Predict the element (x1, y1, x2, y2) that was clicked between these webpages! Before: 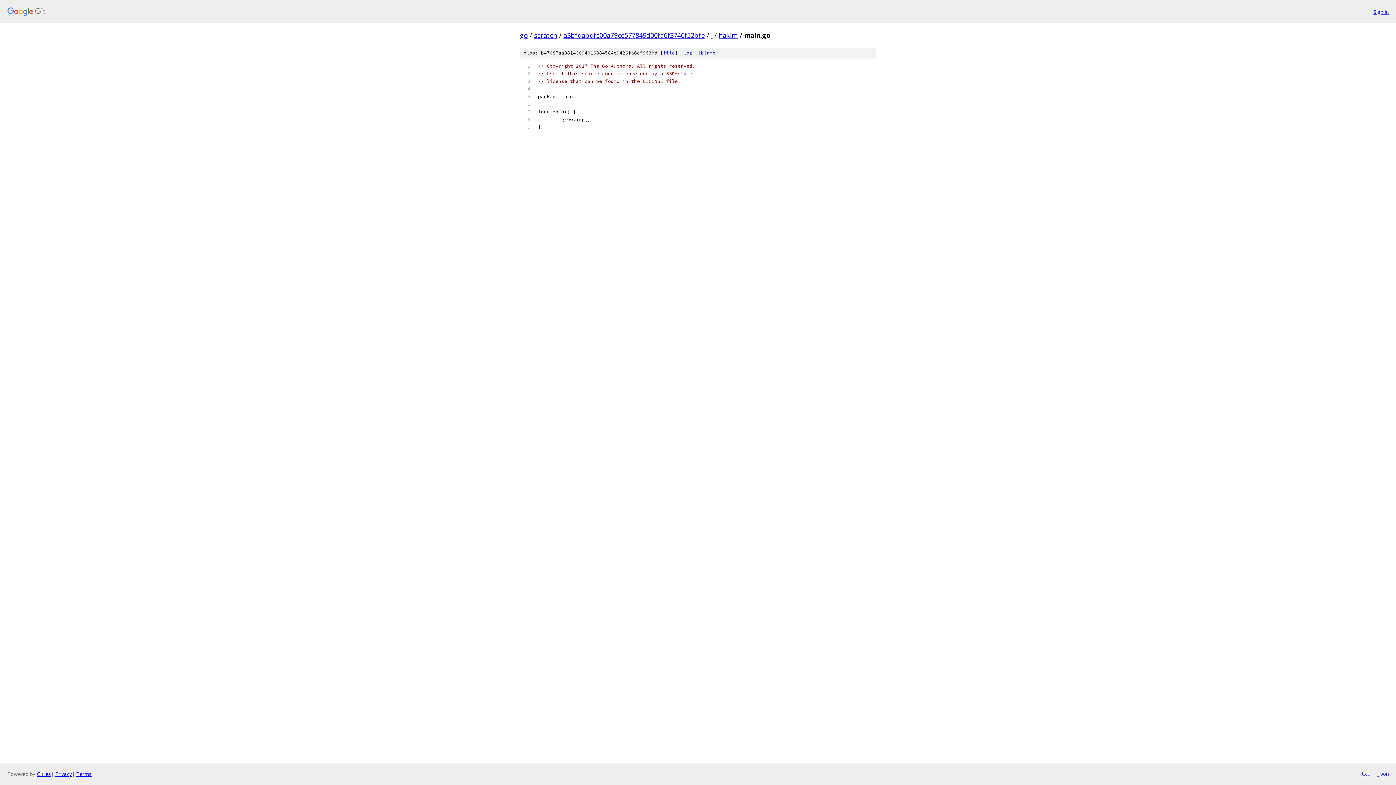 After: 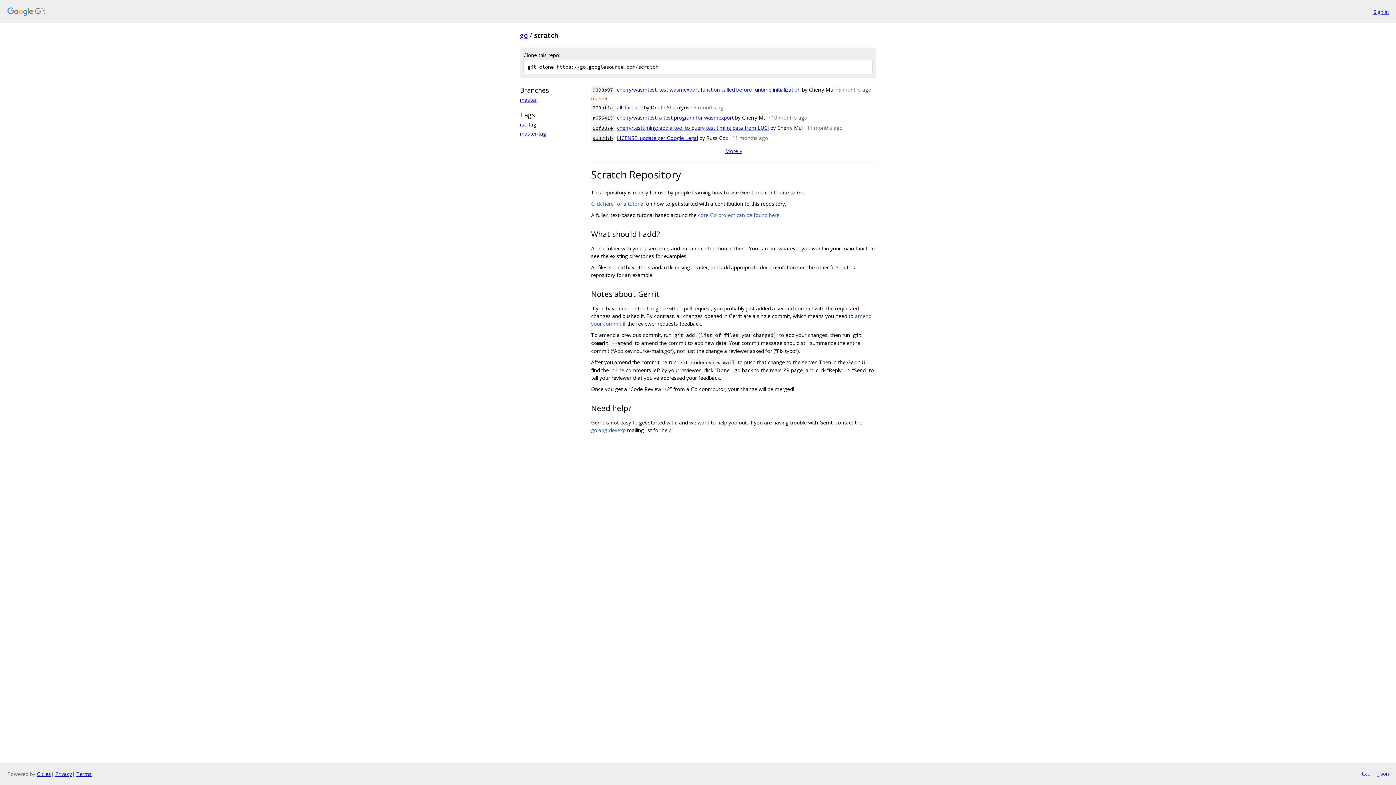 Action: label: scratch bbox: (534, 30, 557, 39)